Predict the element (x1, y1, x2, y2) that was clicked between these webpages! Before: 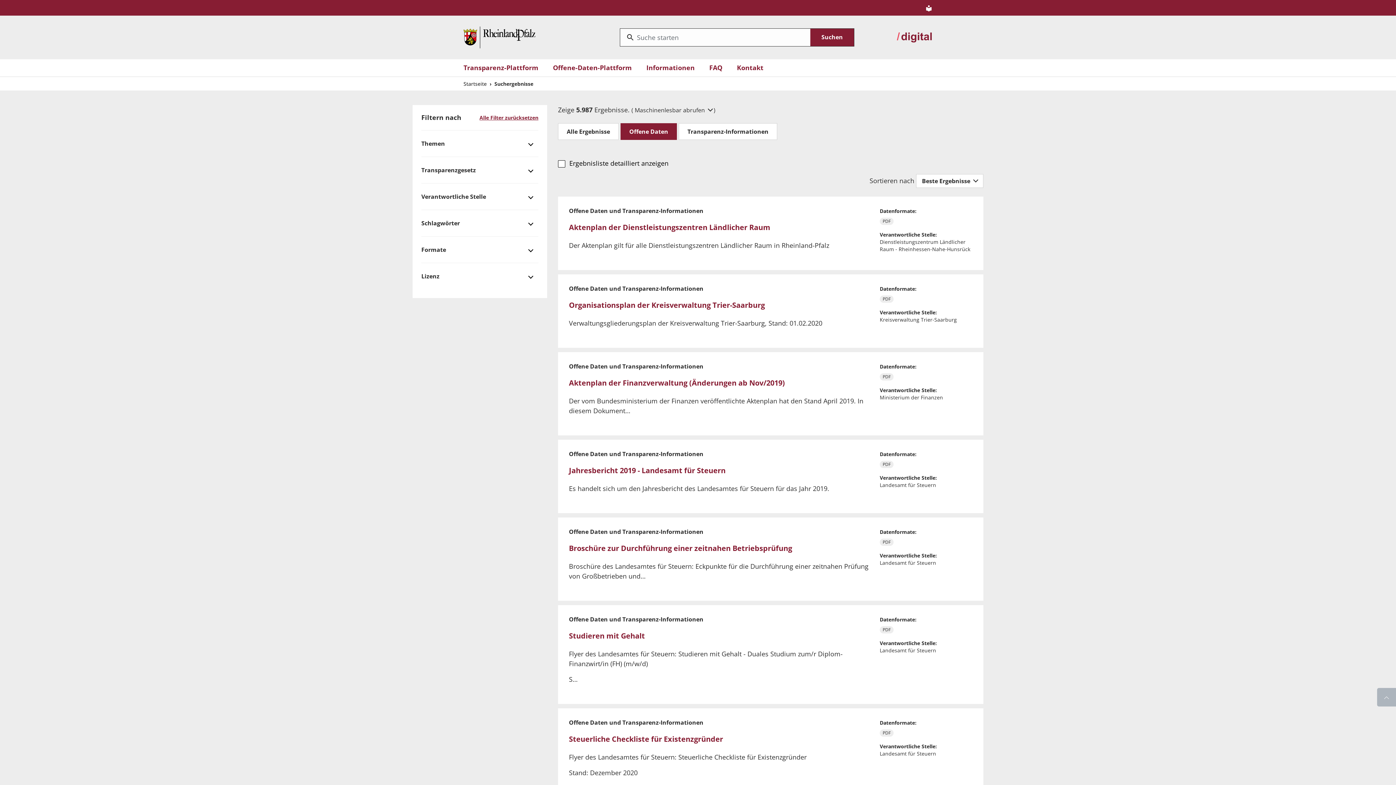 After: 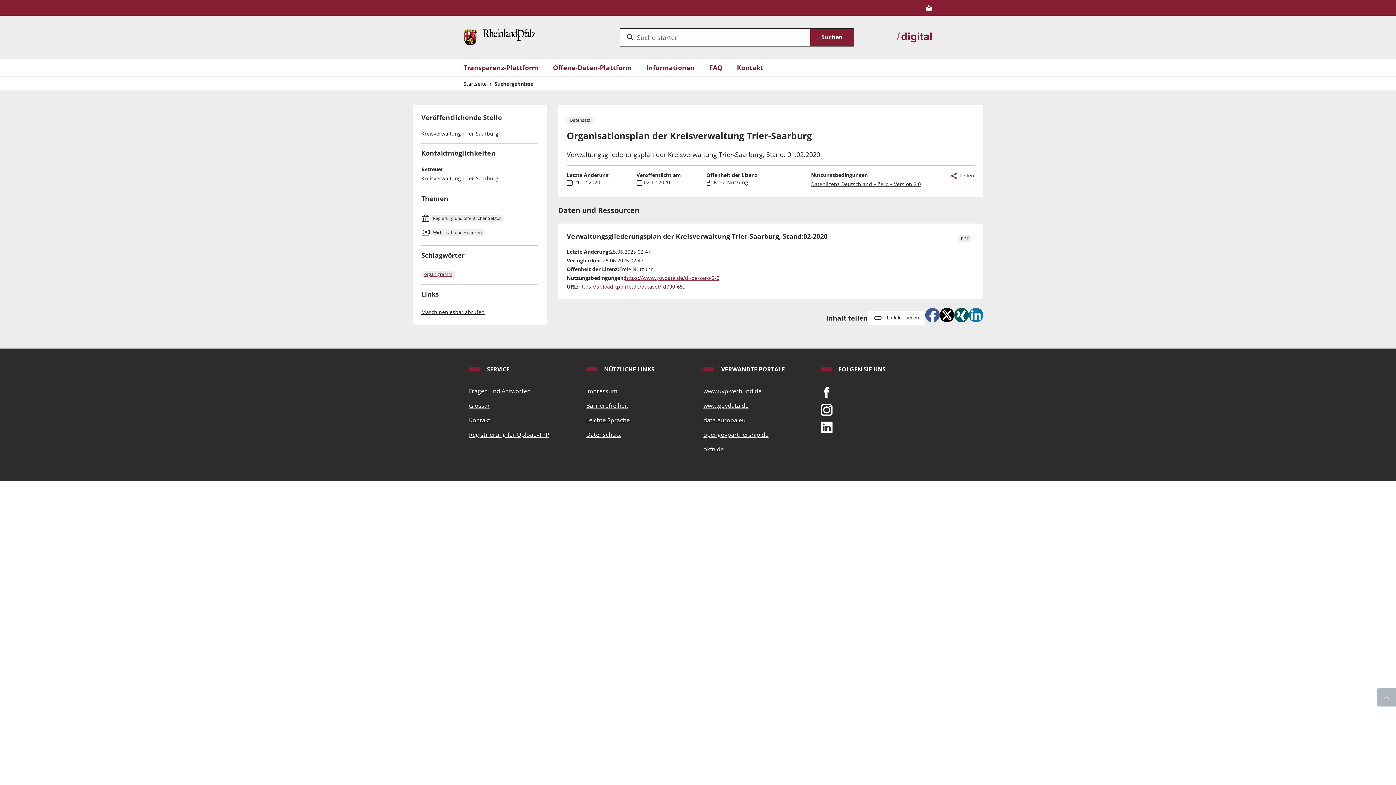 Action: label: Organisationsplan der Kreisverwaltung Trier-Saarburg bbox: (569, 300, 765, 310)